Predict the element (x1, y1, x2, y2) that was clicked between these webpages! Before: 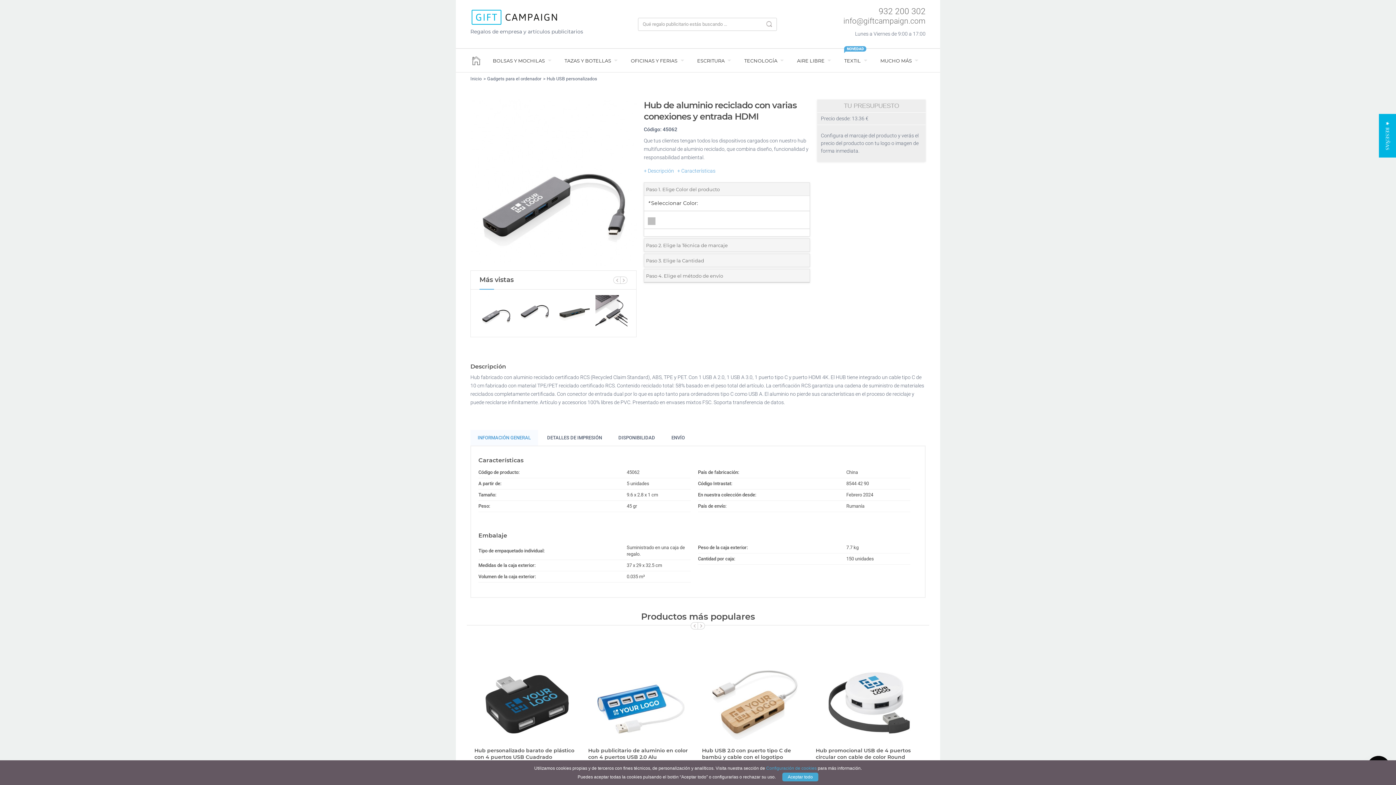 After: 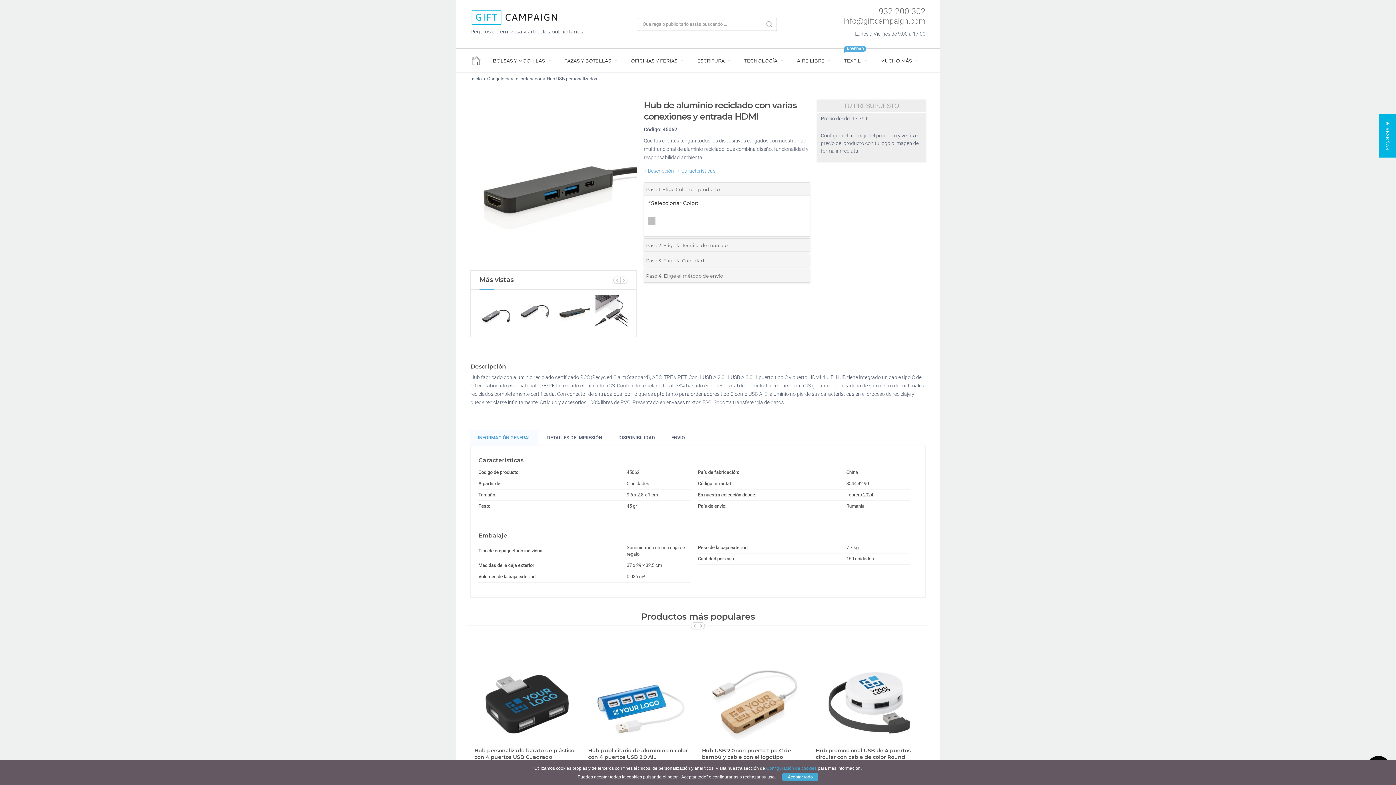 Action: bbox: (557, 295, 589, 328)